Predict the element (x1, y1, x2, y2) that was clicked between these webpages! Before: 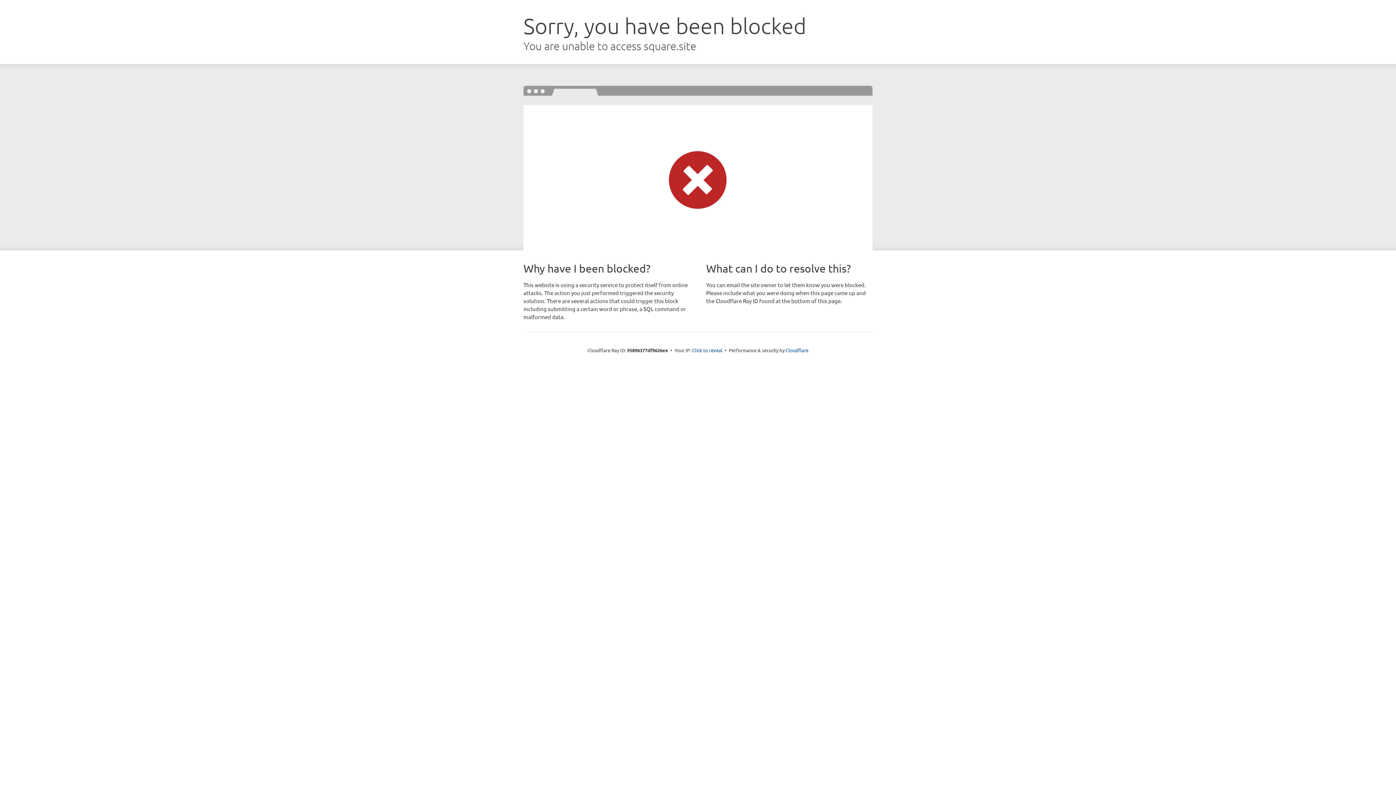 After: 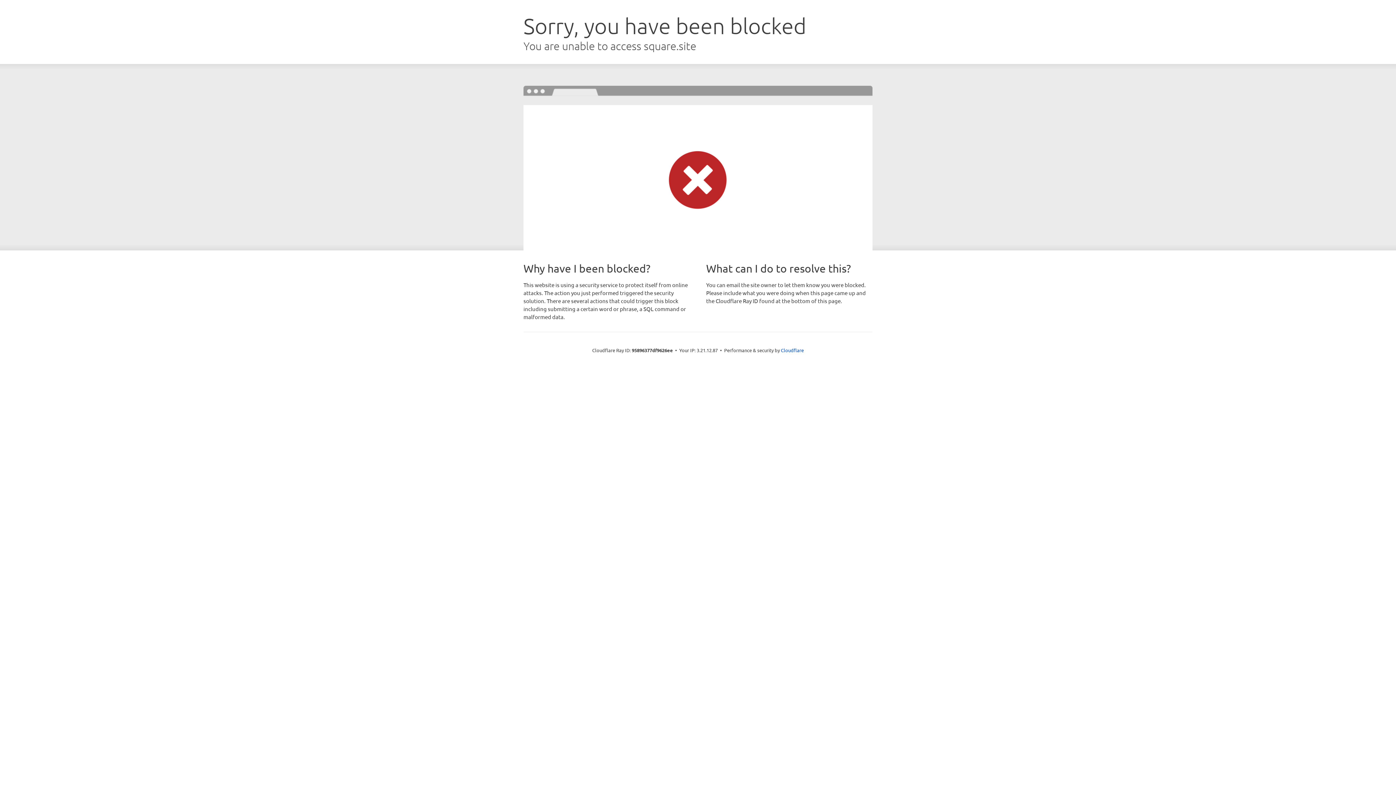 Action: label: Click to reveal bbox: (692, 346, 722, 353)